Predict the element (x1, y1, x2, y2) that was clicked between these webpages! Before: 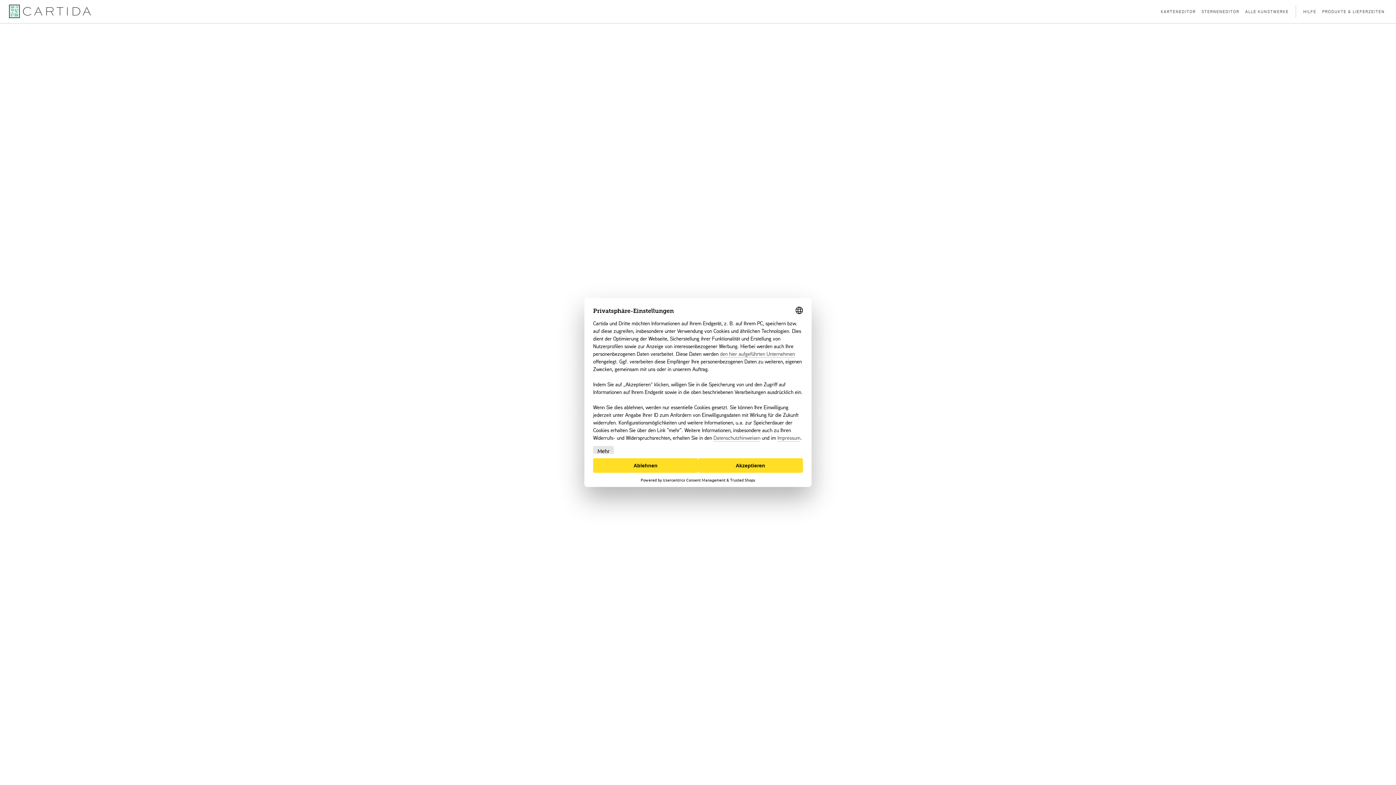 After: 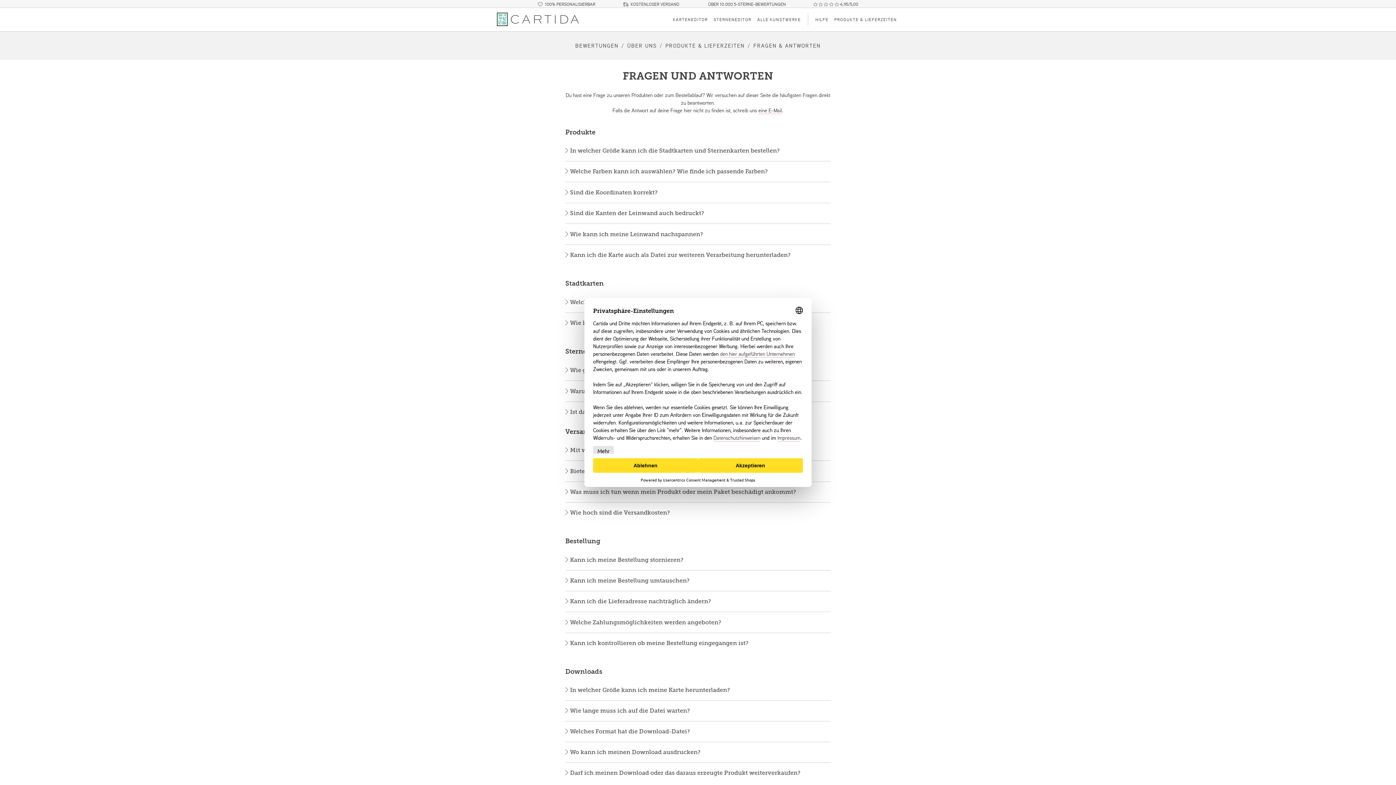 Action: label: HILFE bbox: (1300, 5, 1319, 17)